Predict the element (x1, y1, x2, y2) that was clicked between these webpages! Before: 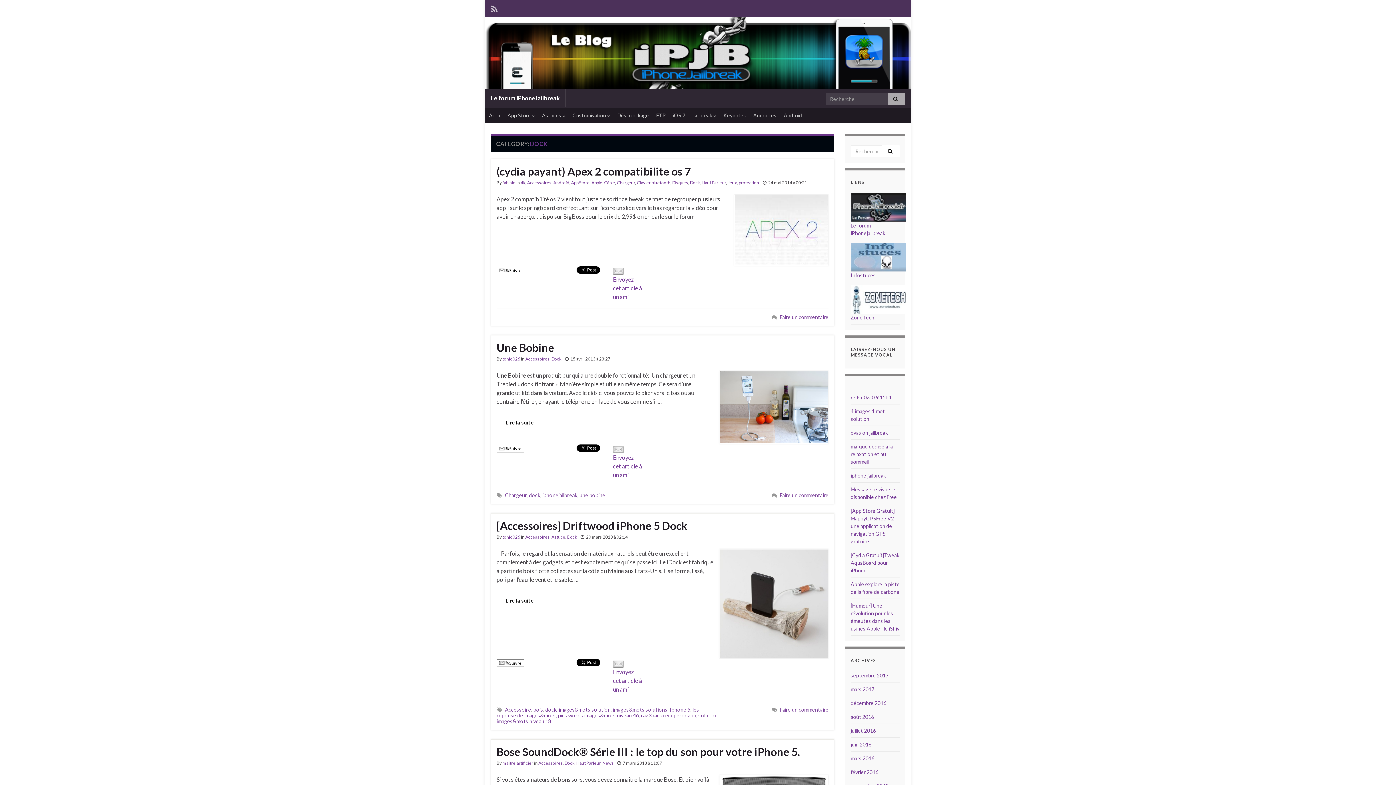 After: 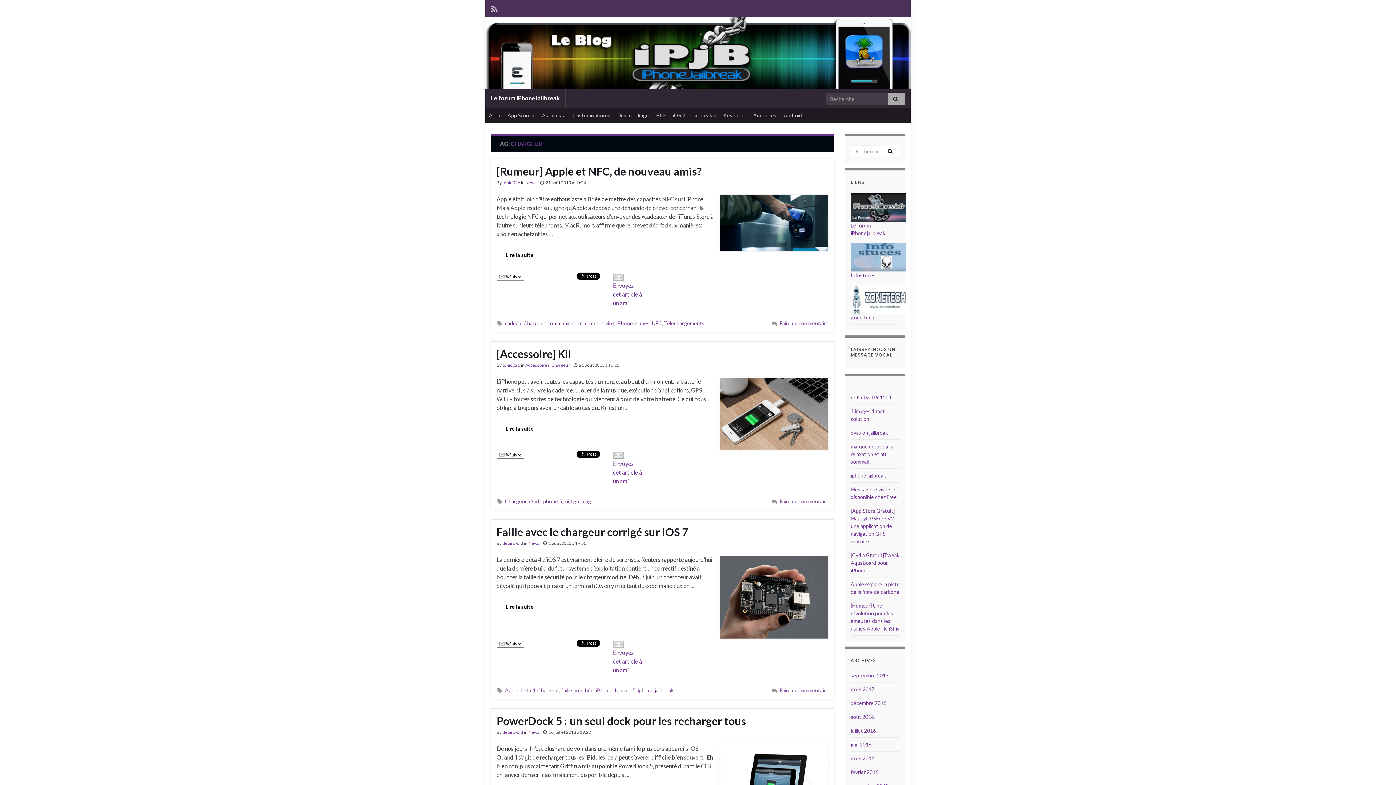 Action: bbox: (505, 492, 526, 498) label: Chargeur